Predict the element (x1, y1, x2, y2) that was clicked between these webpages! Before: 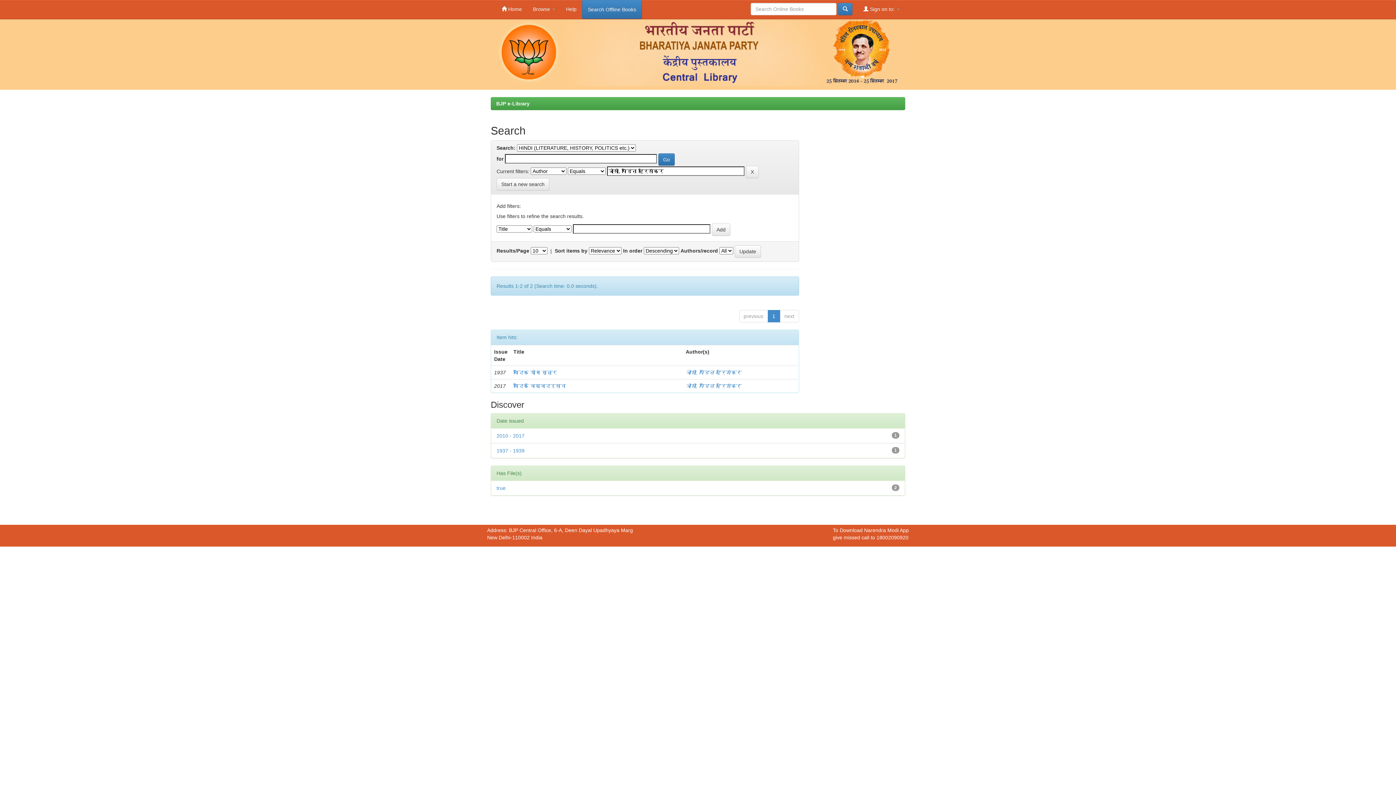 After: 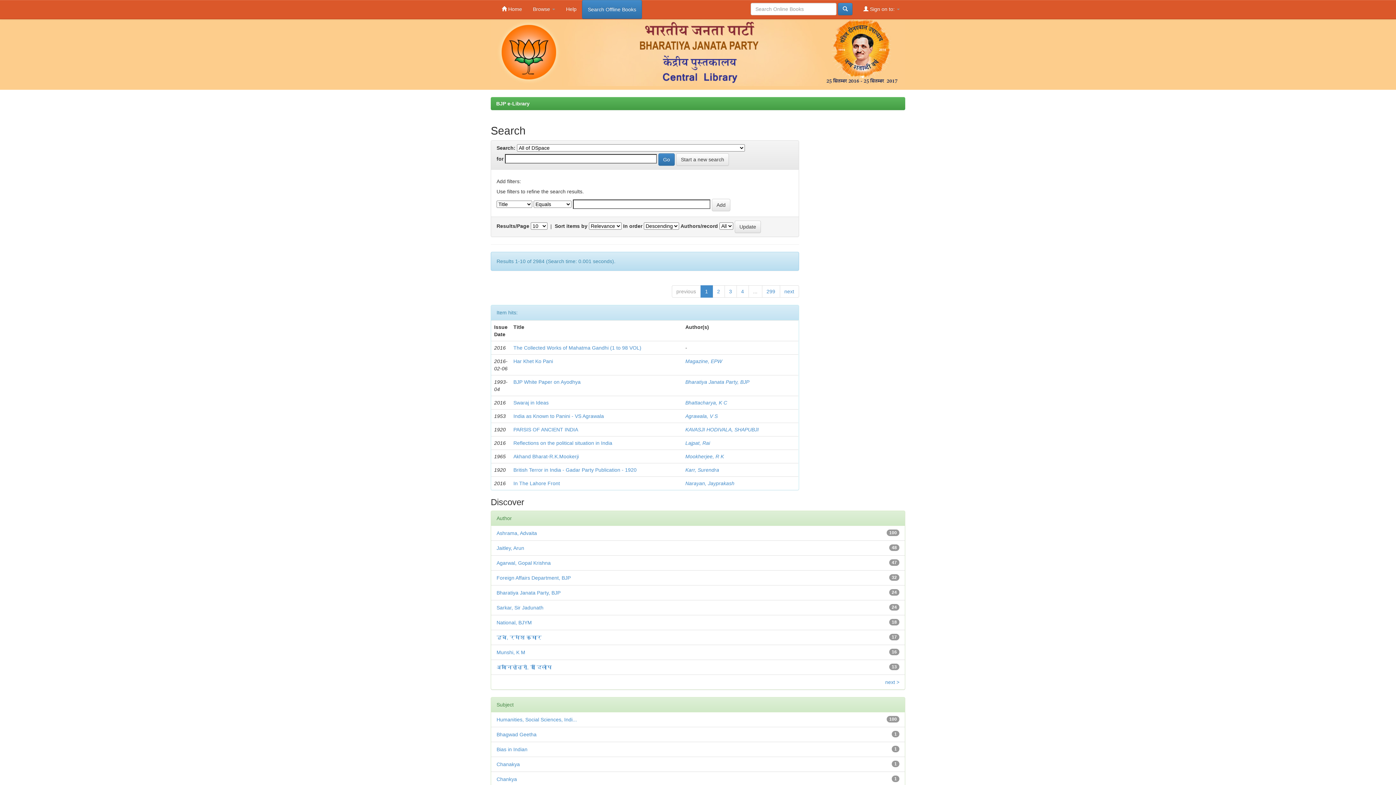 Action: label: Start a new search bbox: (496, 178, 549, 190)